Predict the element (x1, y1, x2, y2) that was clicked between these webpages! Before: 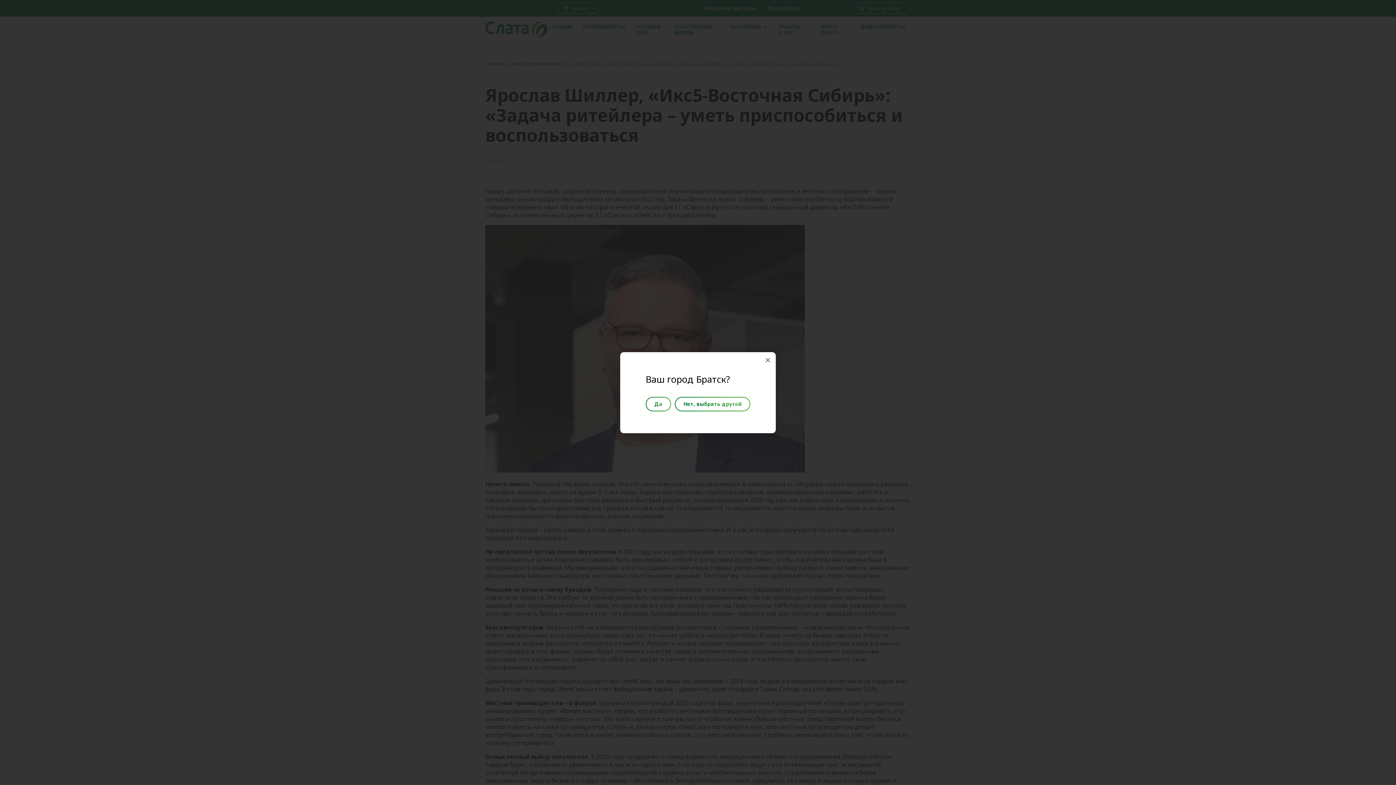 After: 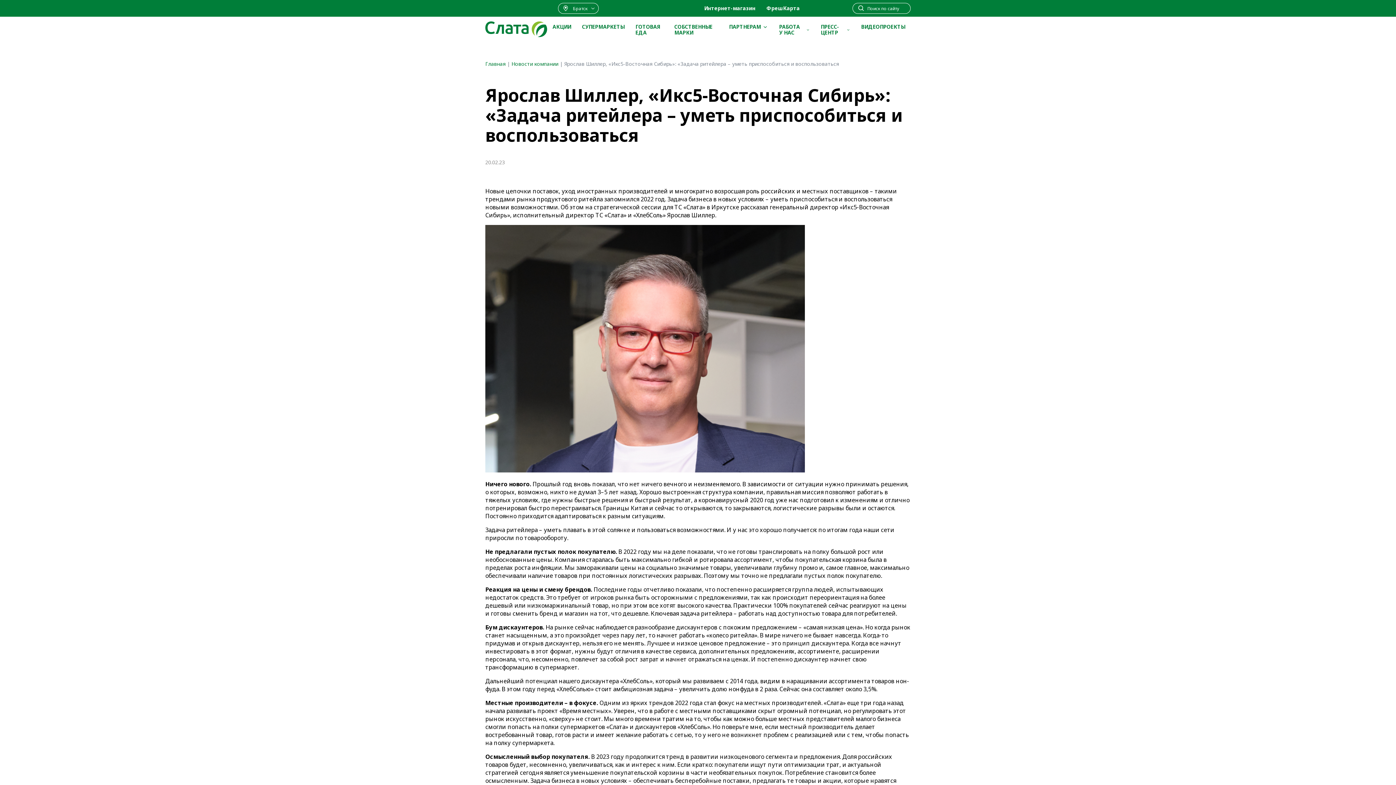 Action: bbox: (760, 352, 776, 368)